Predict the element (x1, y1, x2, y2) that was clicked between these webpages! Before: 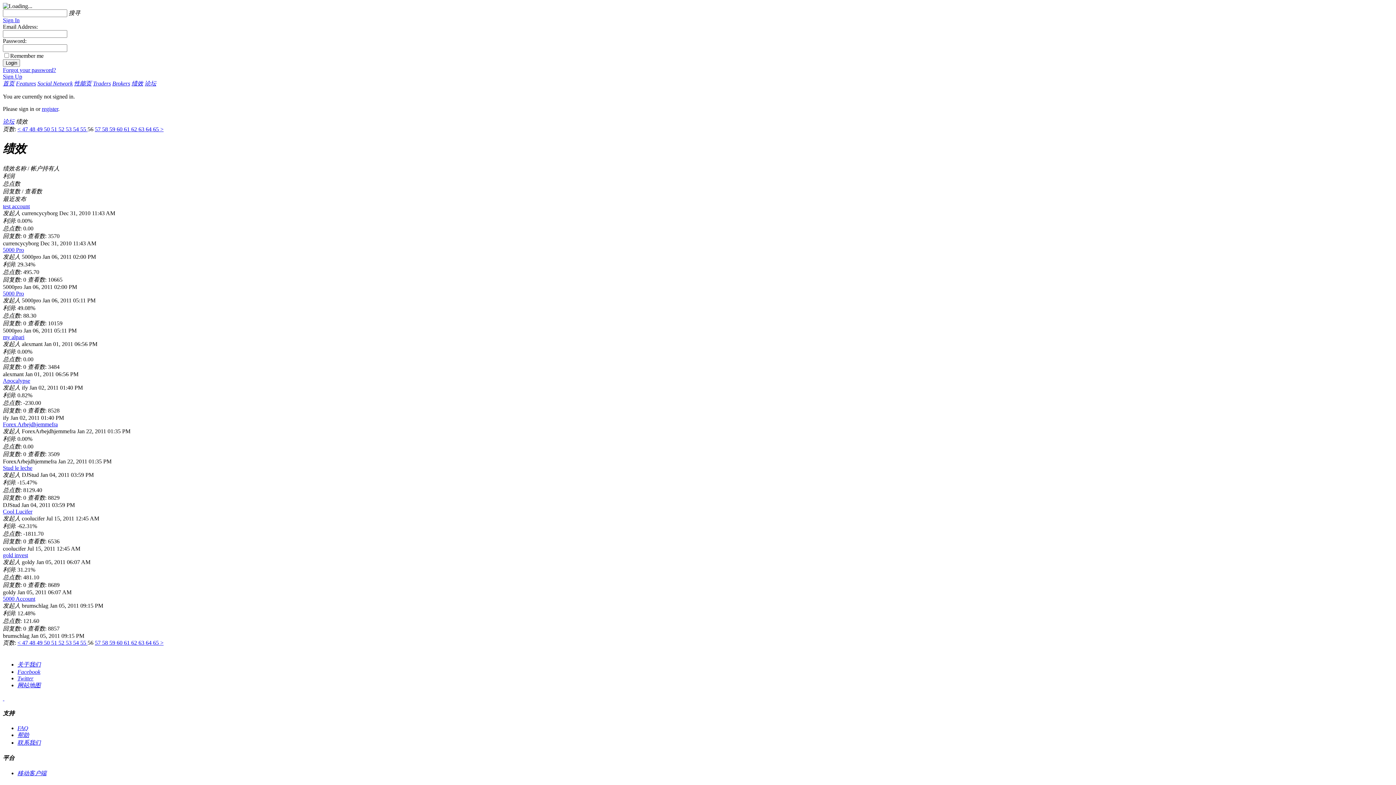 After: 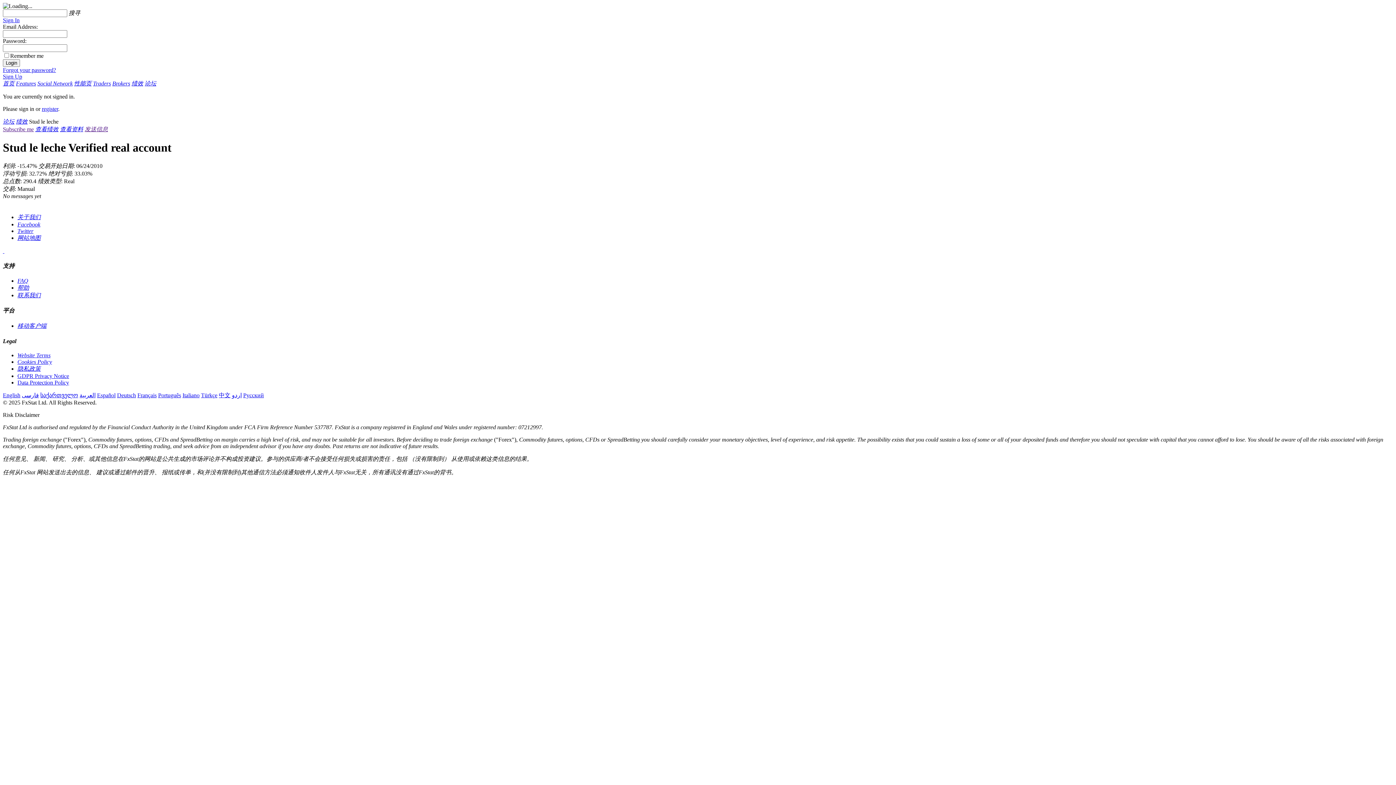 Action: label: Stud le leche bbox: (2, 465, 32, 471)